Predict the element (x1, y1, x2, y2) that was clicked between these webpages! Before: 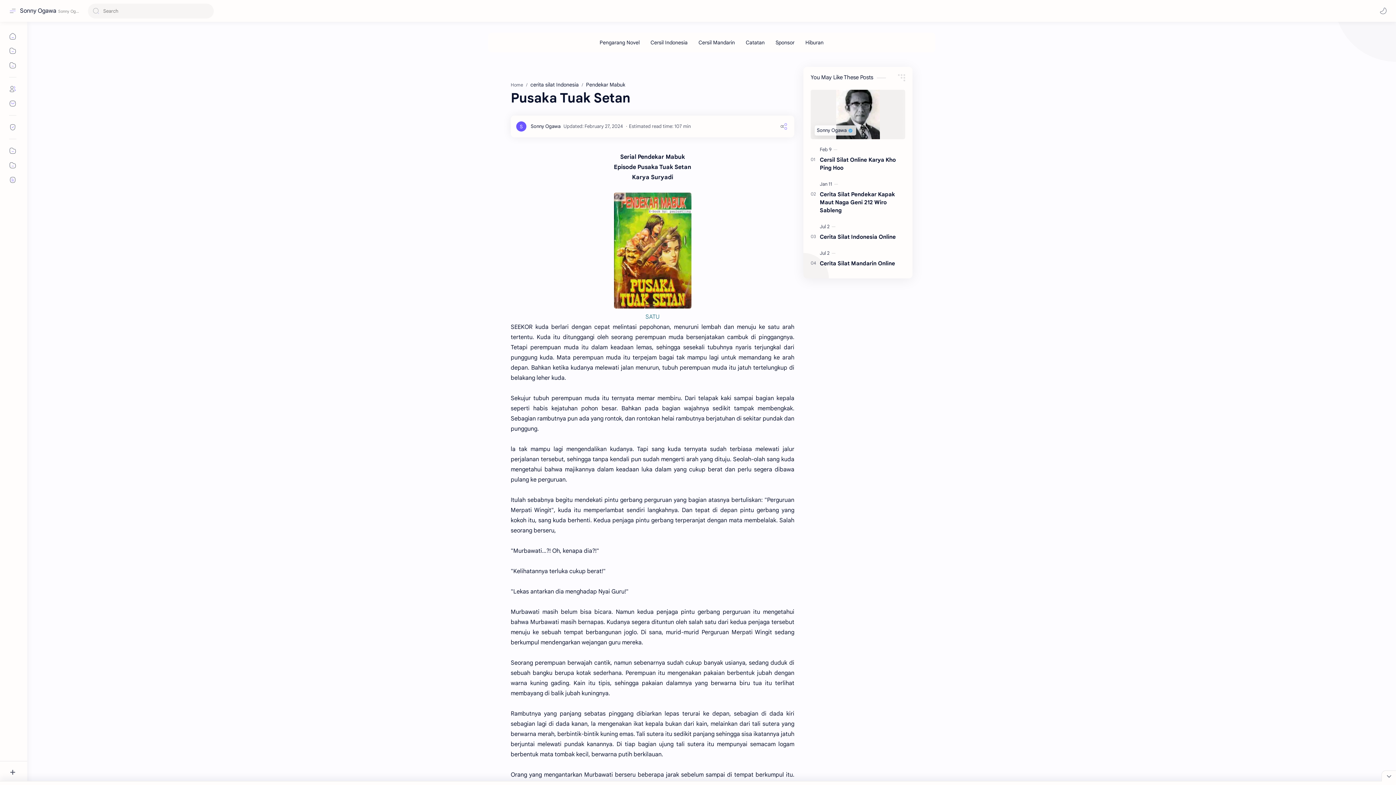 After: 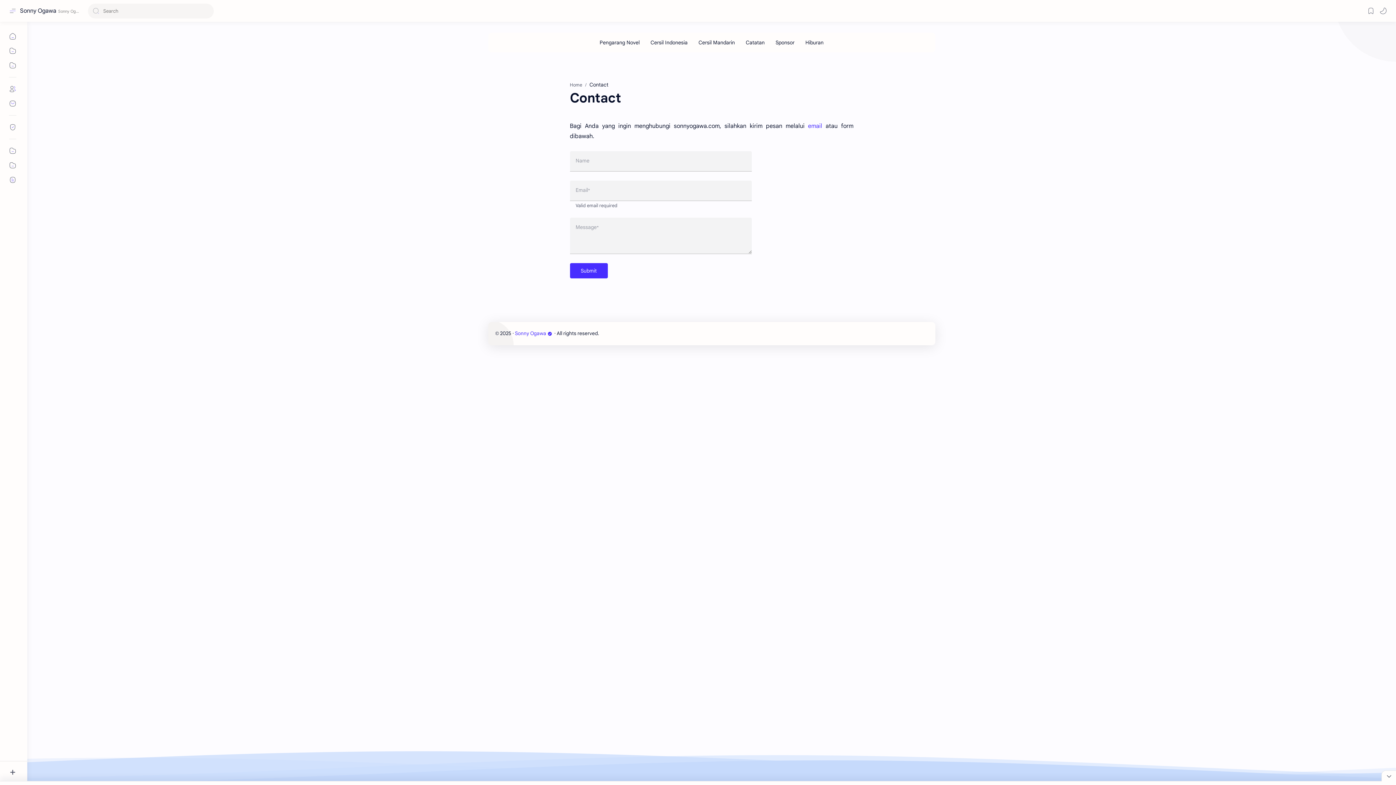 Action: bbox: (5, 96, 20, 110)